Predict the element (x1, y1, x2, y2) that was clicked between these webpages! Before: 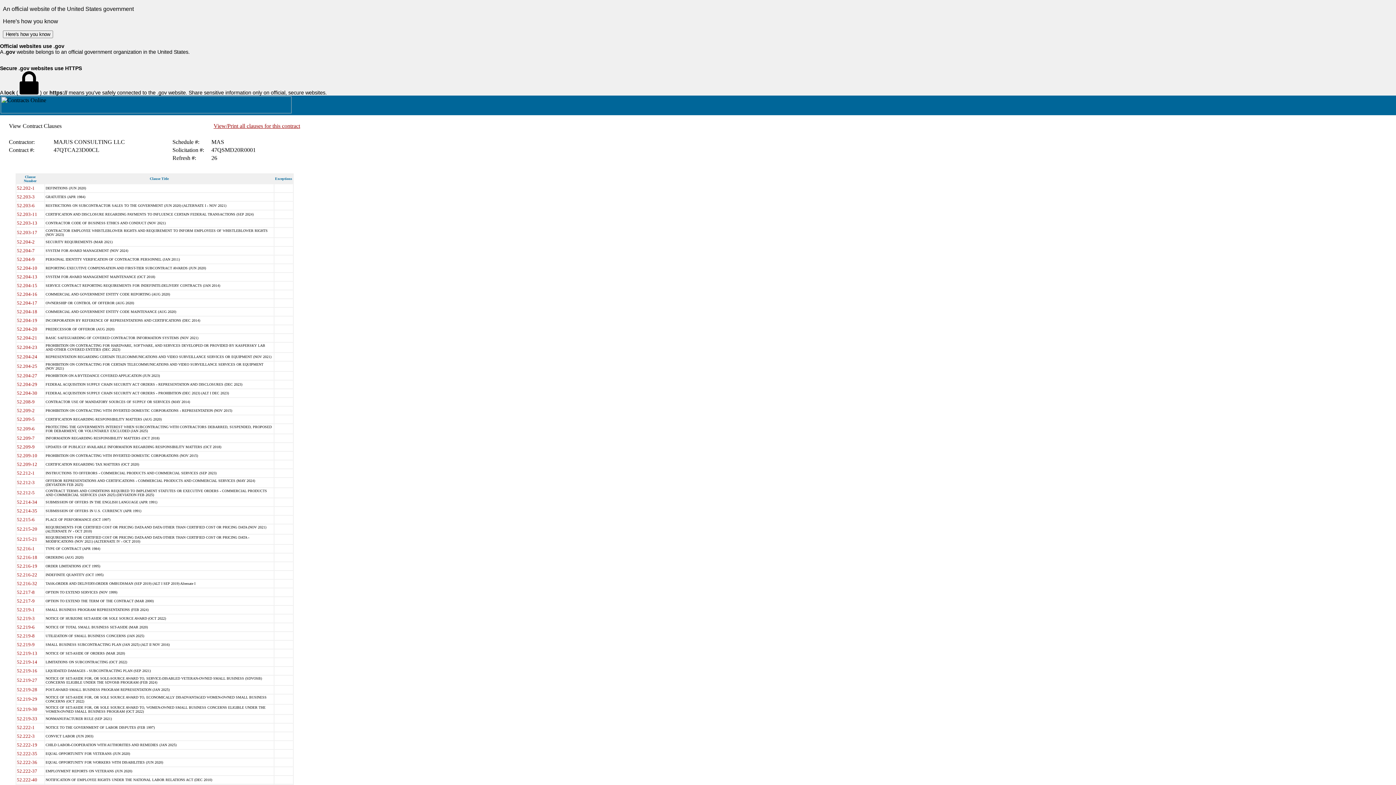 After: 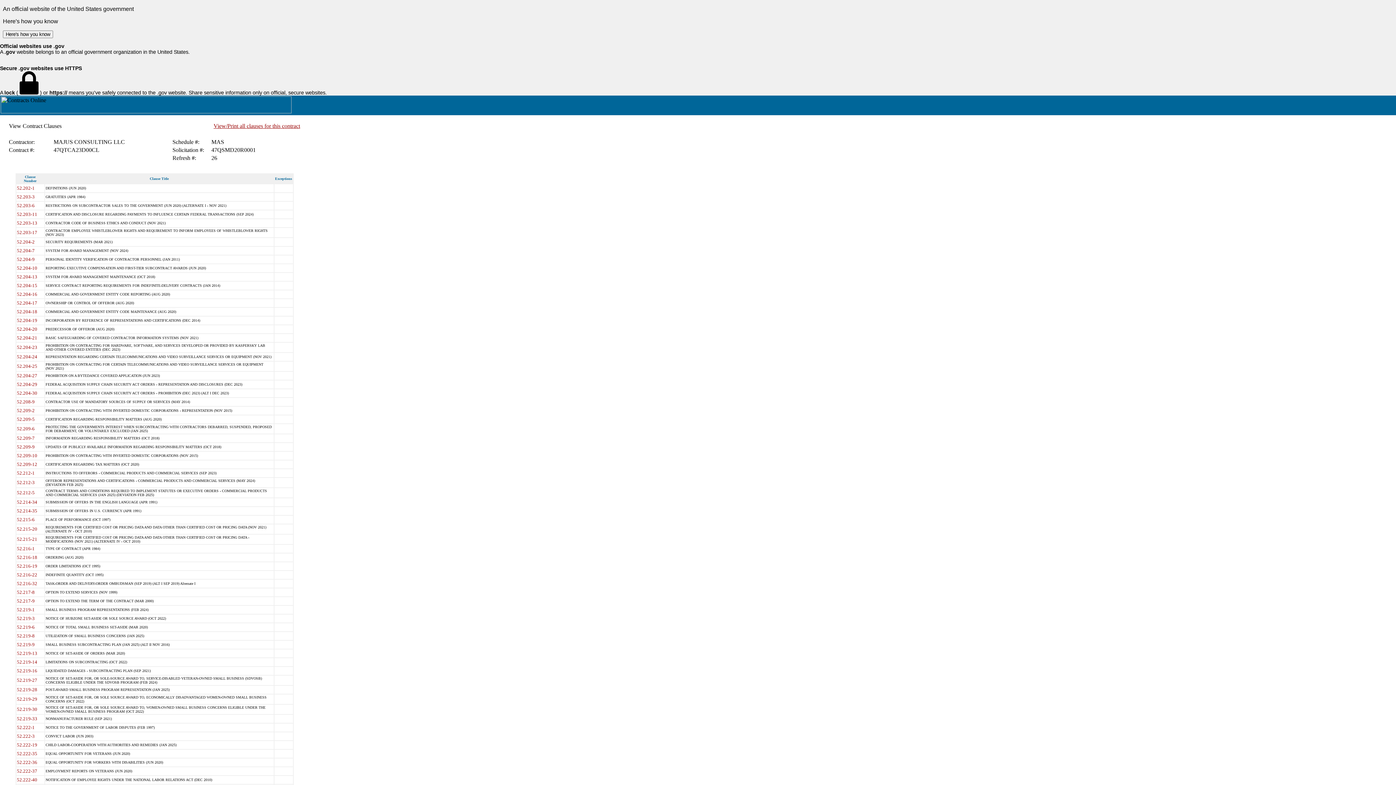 Action: label: 52.216-19 bbox: (16, 562, 37, 569)